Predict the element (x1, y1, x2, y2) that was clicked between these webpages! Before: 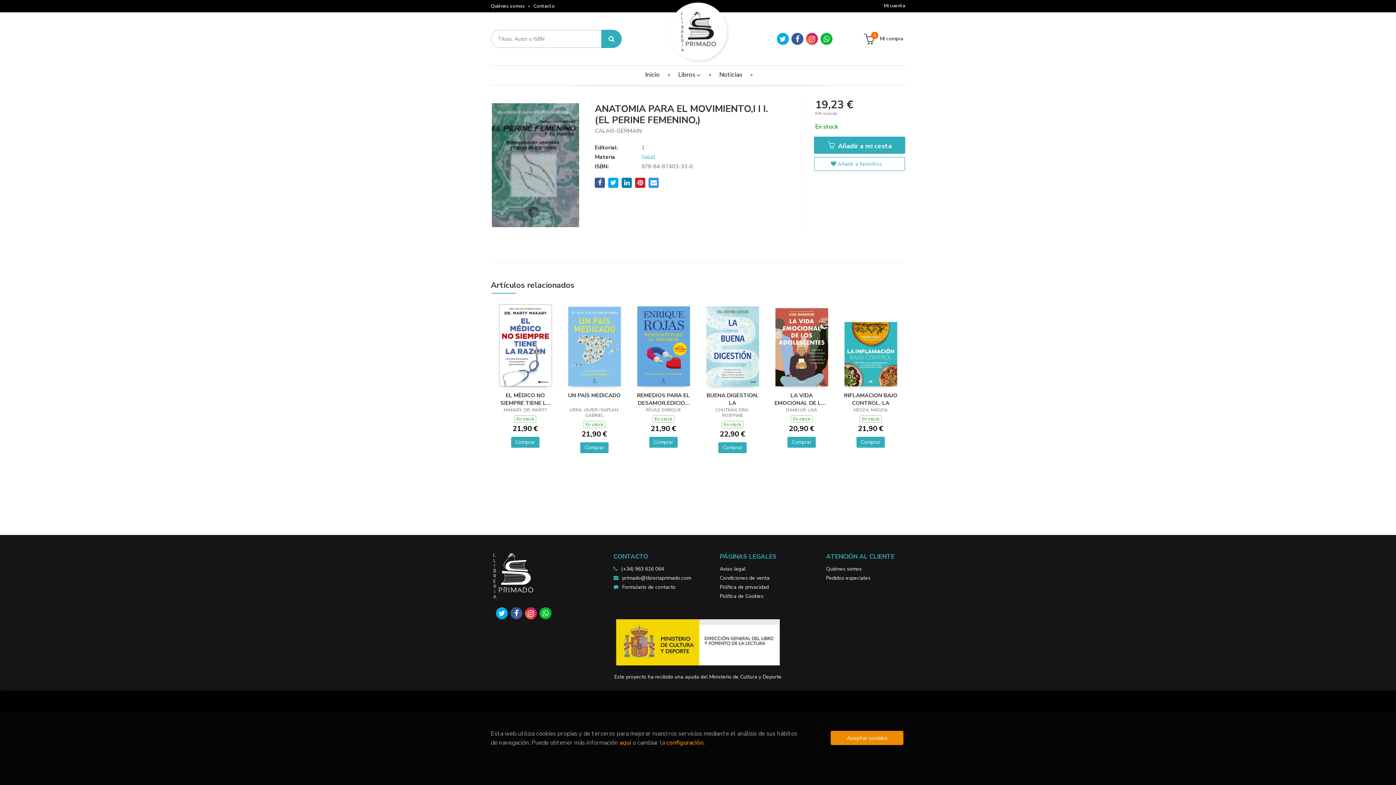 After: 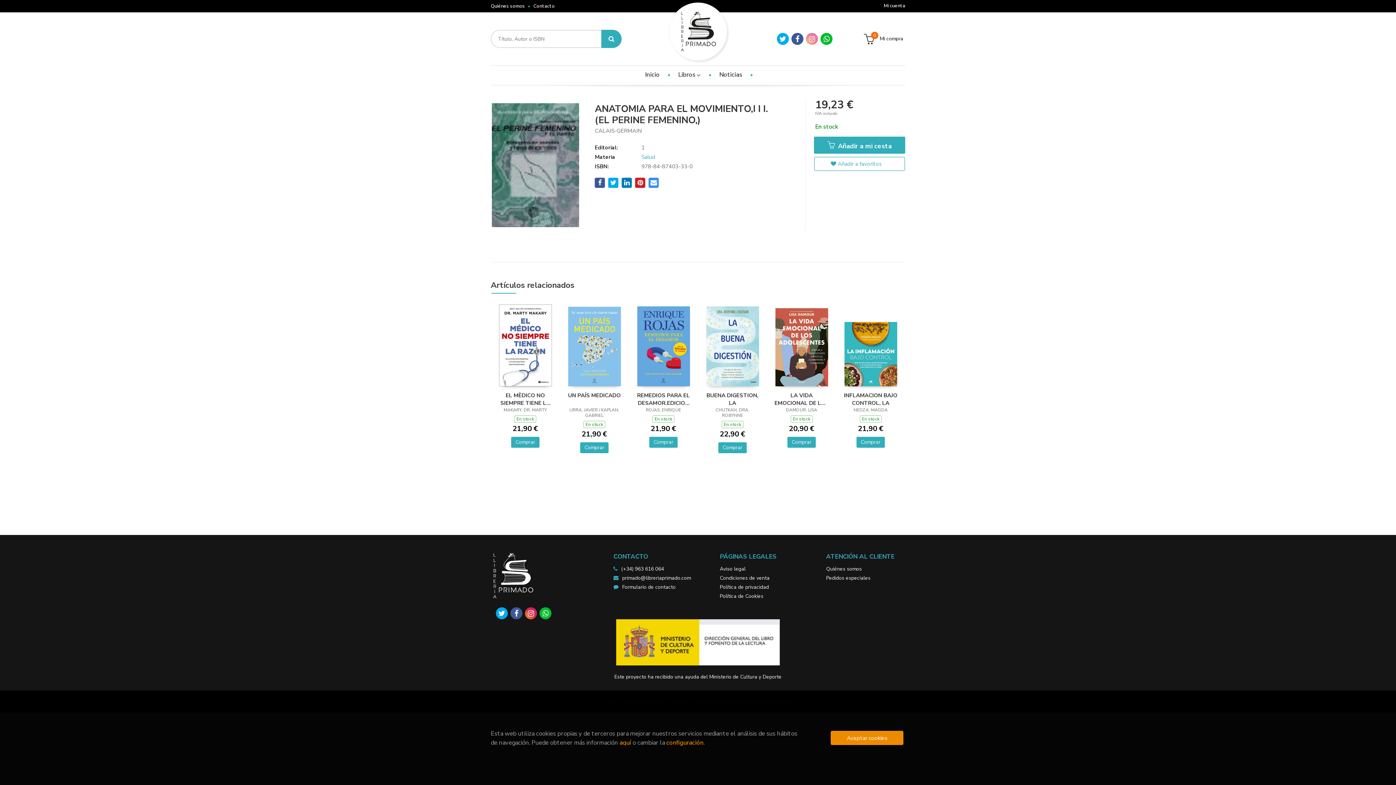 Action: bbox: (806, 32, 818, 44)